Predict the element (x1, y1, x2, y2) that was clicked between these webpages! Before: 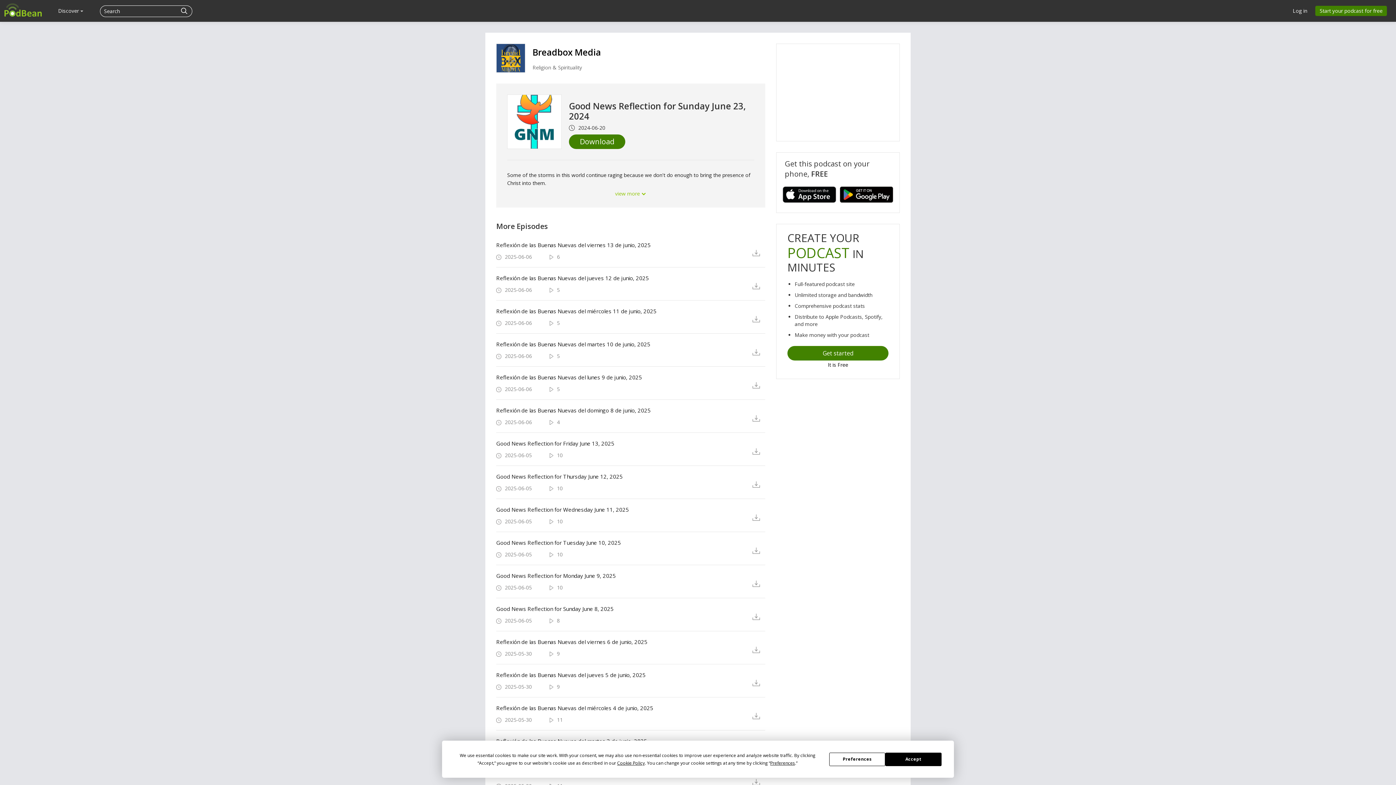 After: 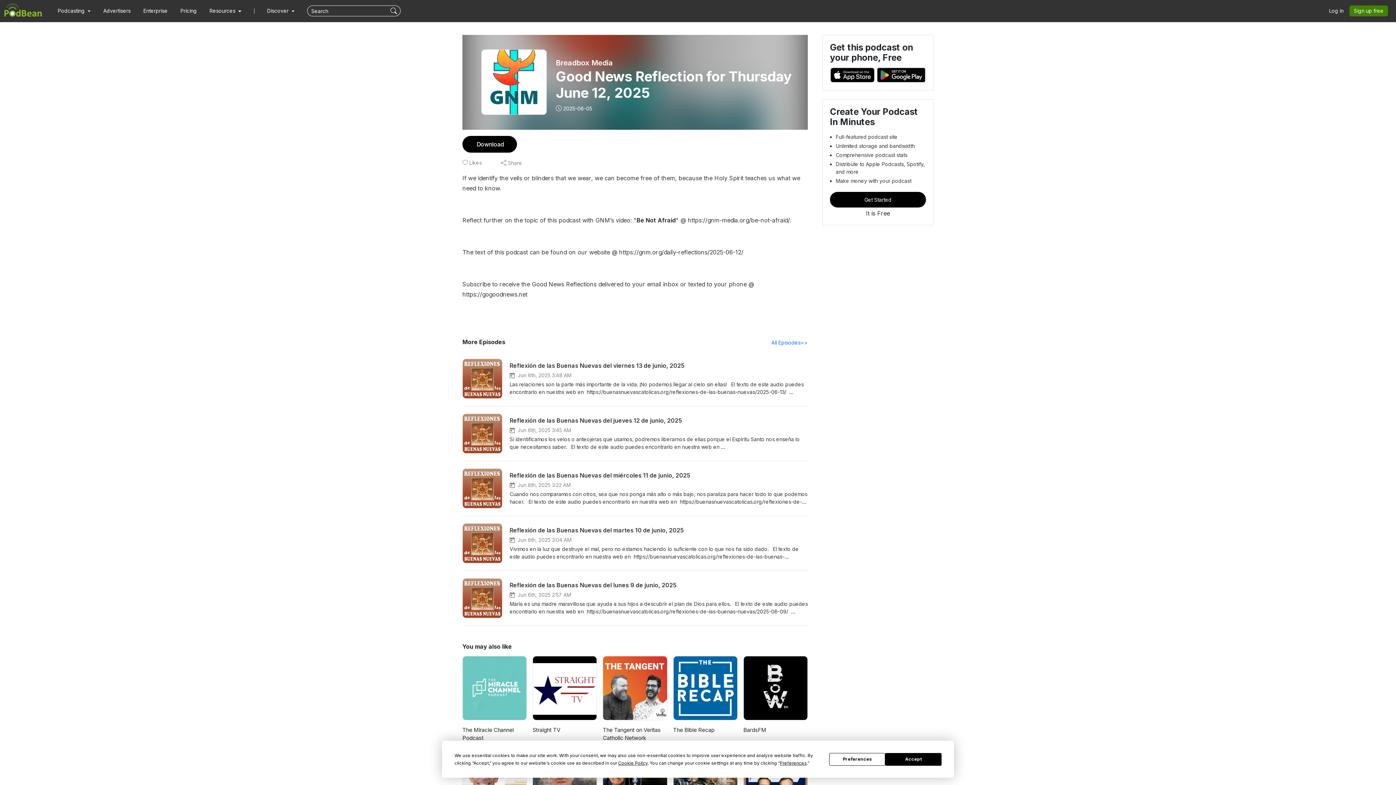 Action: label: Good News Reflection for Thursday June 12, 2025 bbox: (496, 473, 741, 480)